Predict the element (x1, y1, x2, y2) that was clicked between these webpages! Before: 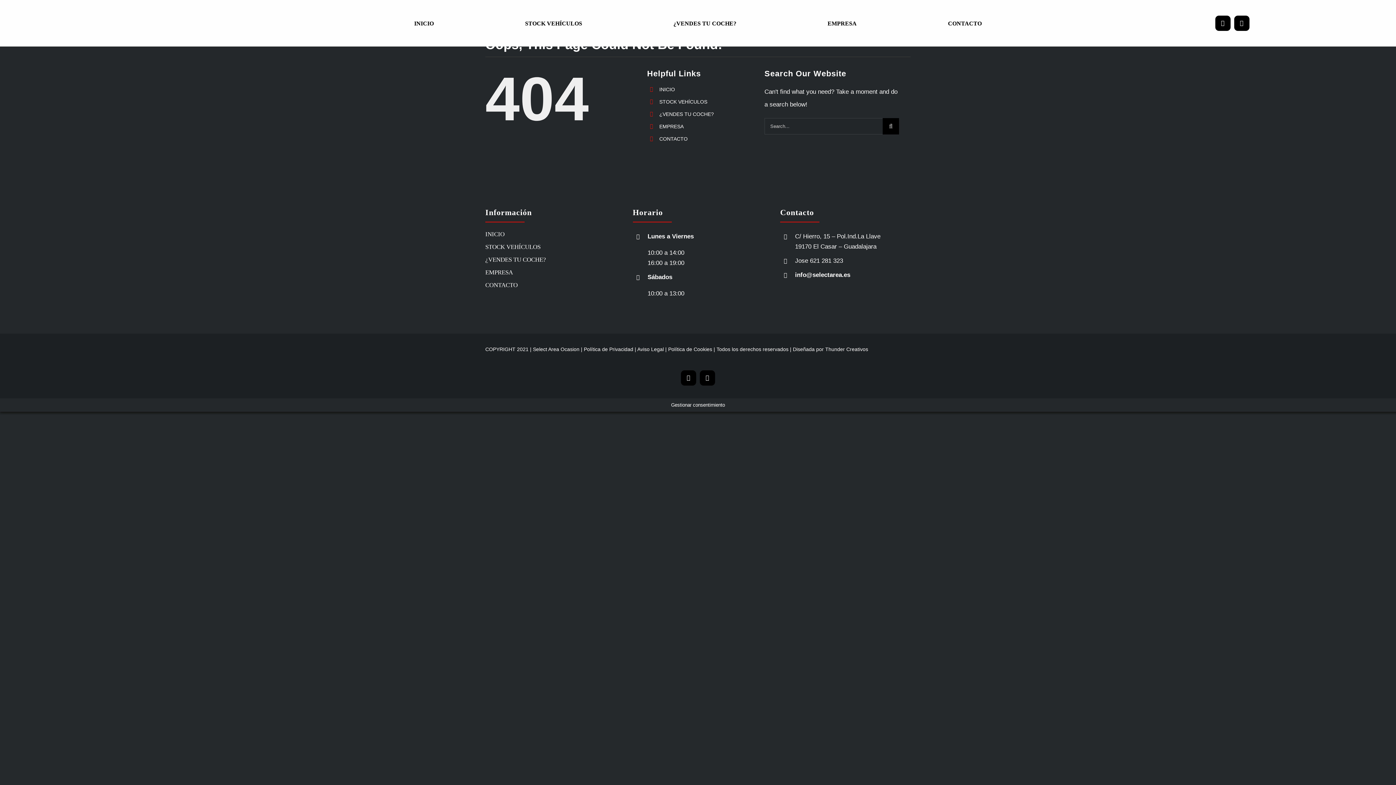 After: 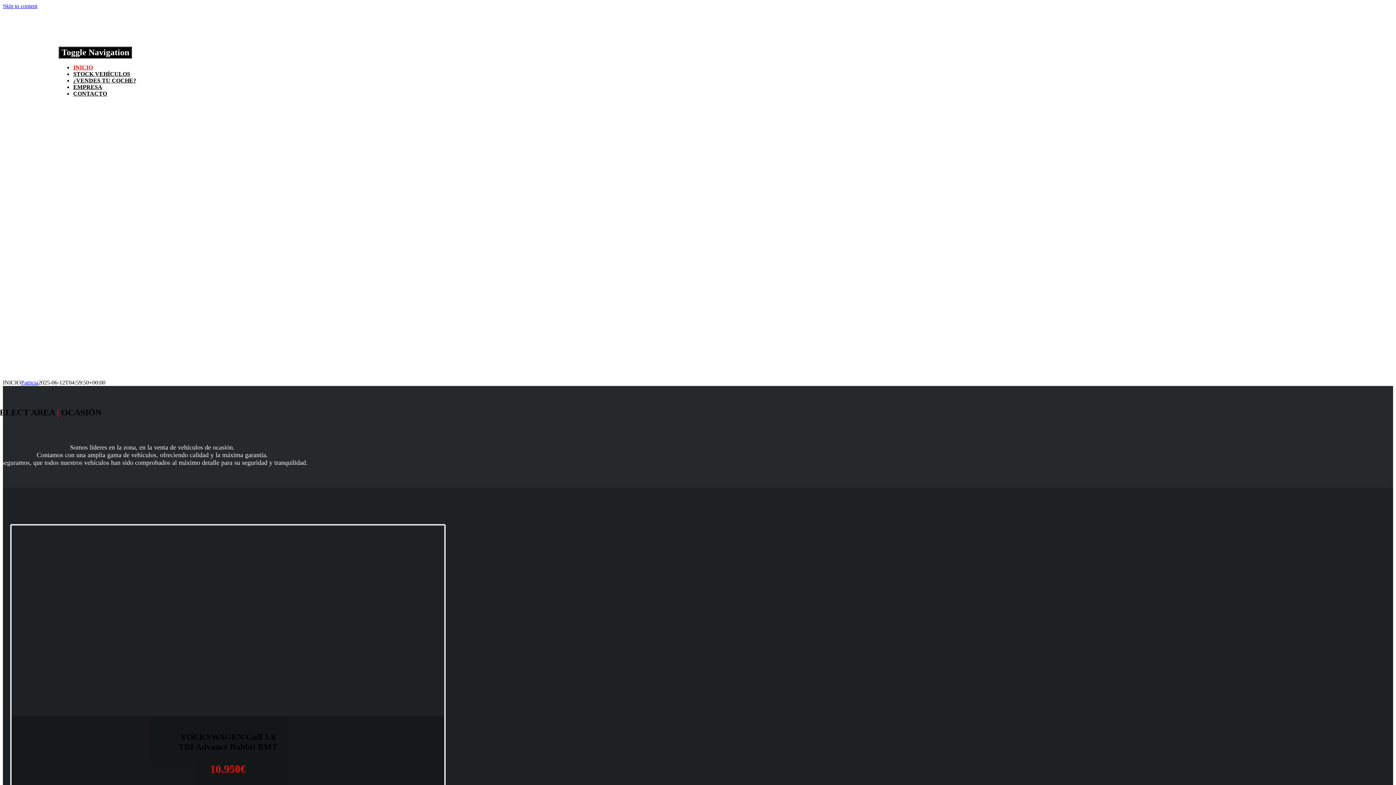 Action: label: INICIO bbox: (659, 86, 675, 92)